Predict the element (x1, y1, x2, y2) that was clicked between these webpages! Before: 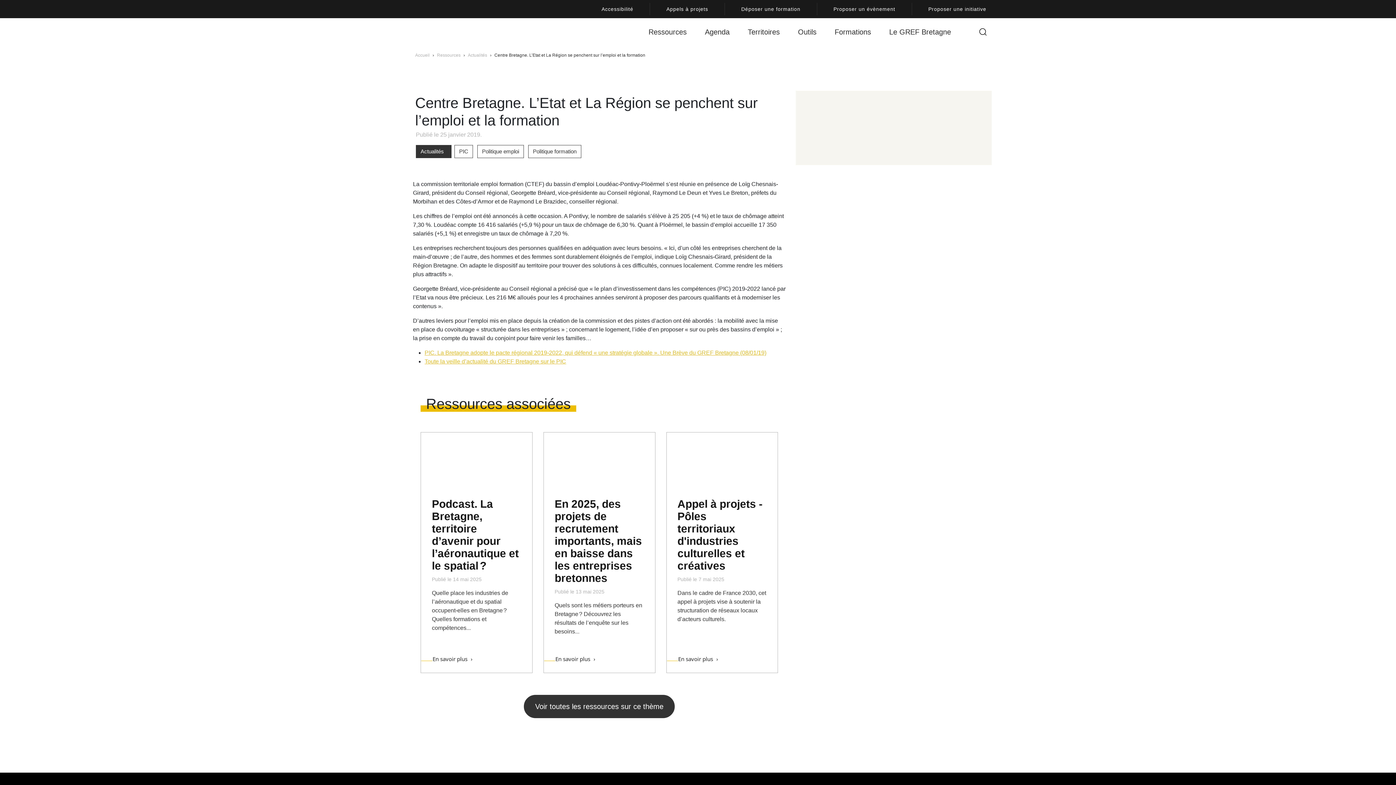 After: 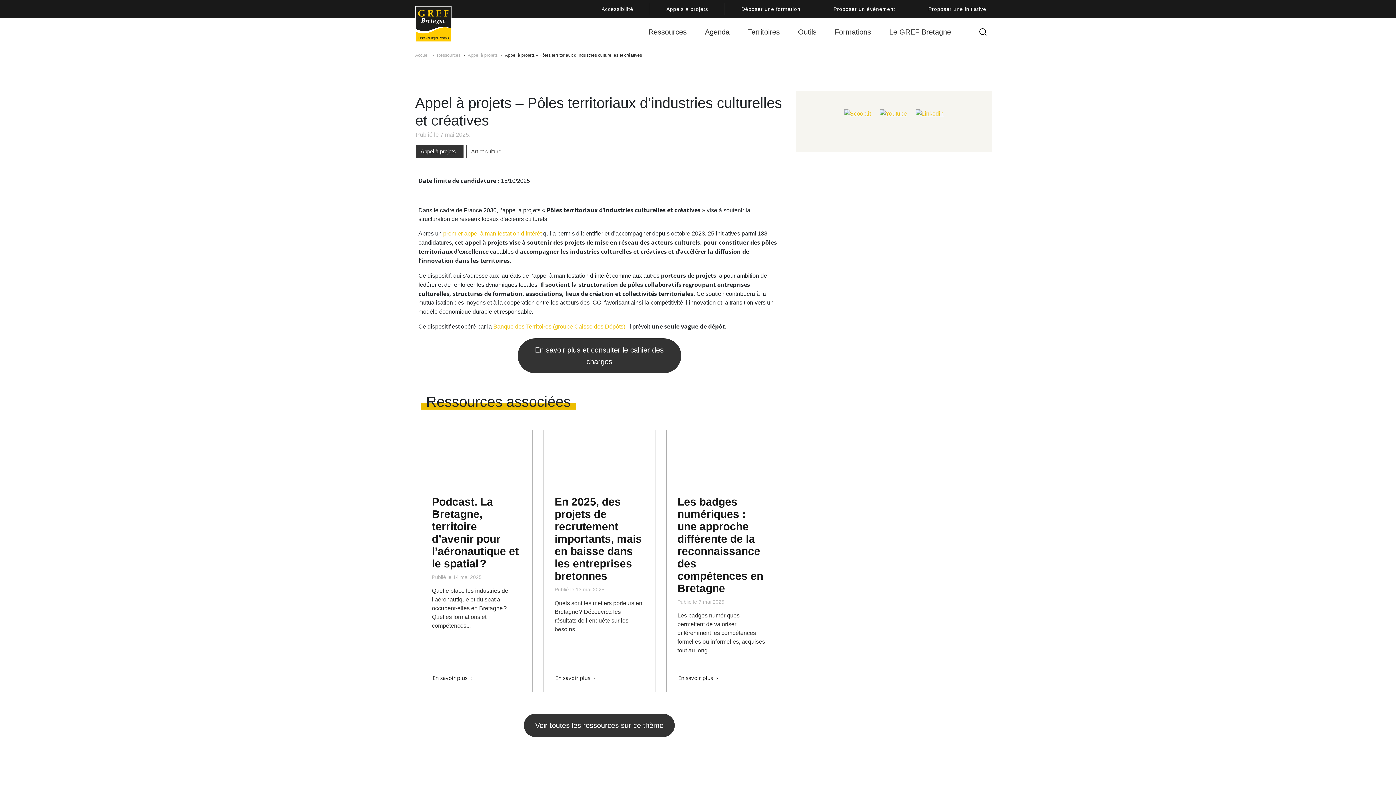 Action: label: En savoir plus
 › bbox: (674, 649, 723, 665)